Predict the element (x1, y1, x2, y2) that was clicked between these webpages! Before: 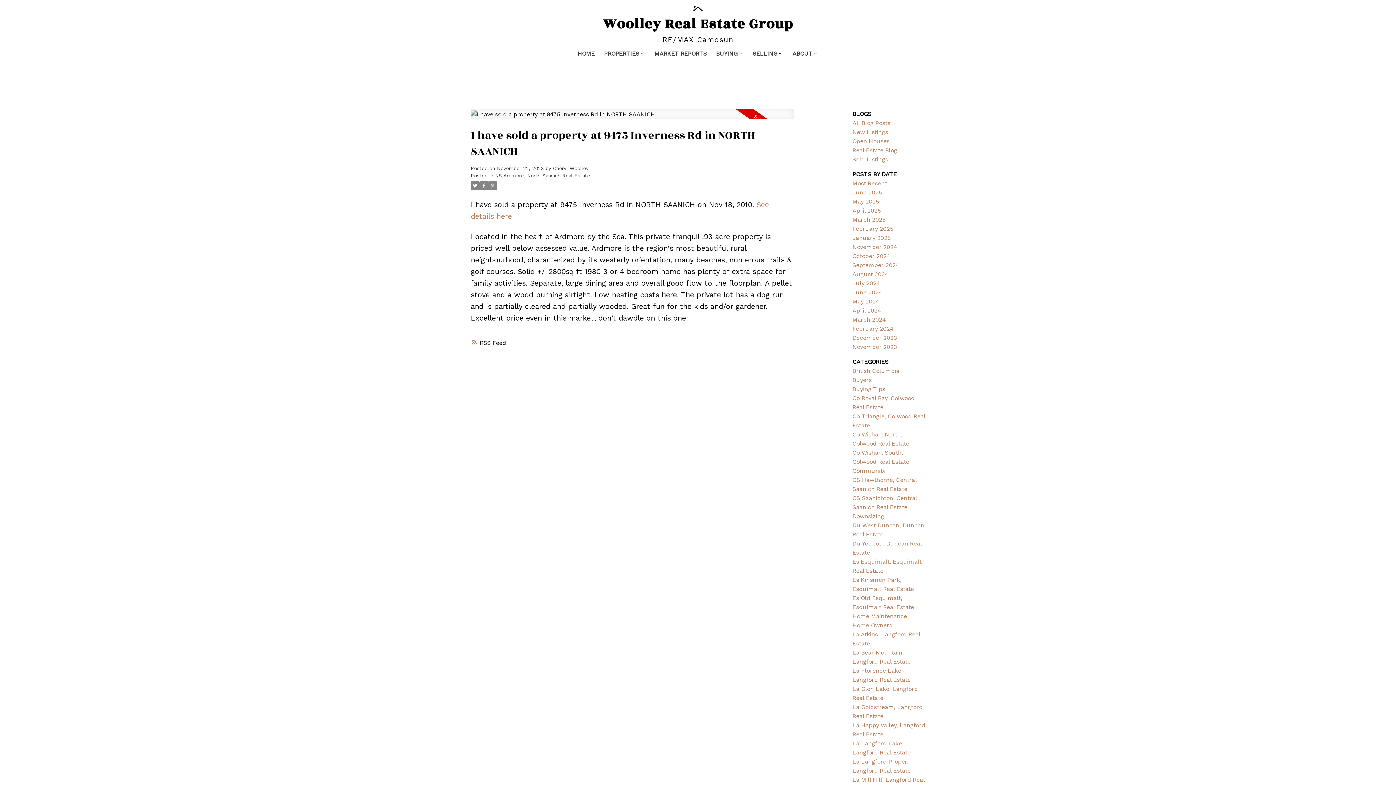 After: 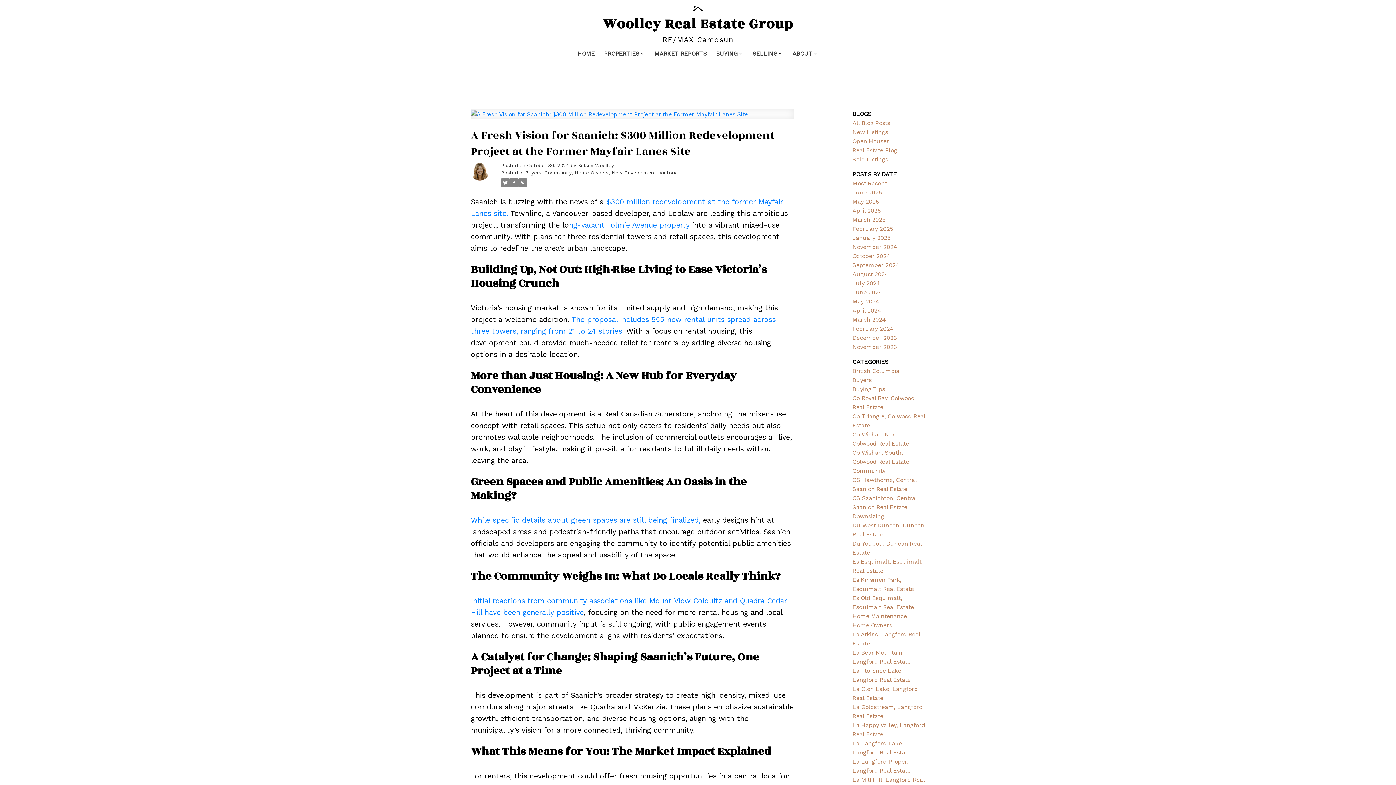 Action: bbox: (852, 622, 892, 628) label: Home Owners